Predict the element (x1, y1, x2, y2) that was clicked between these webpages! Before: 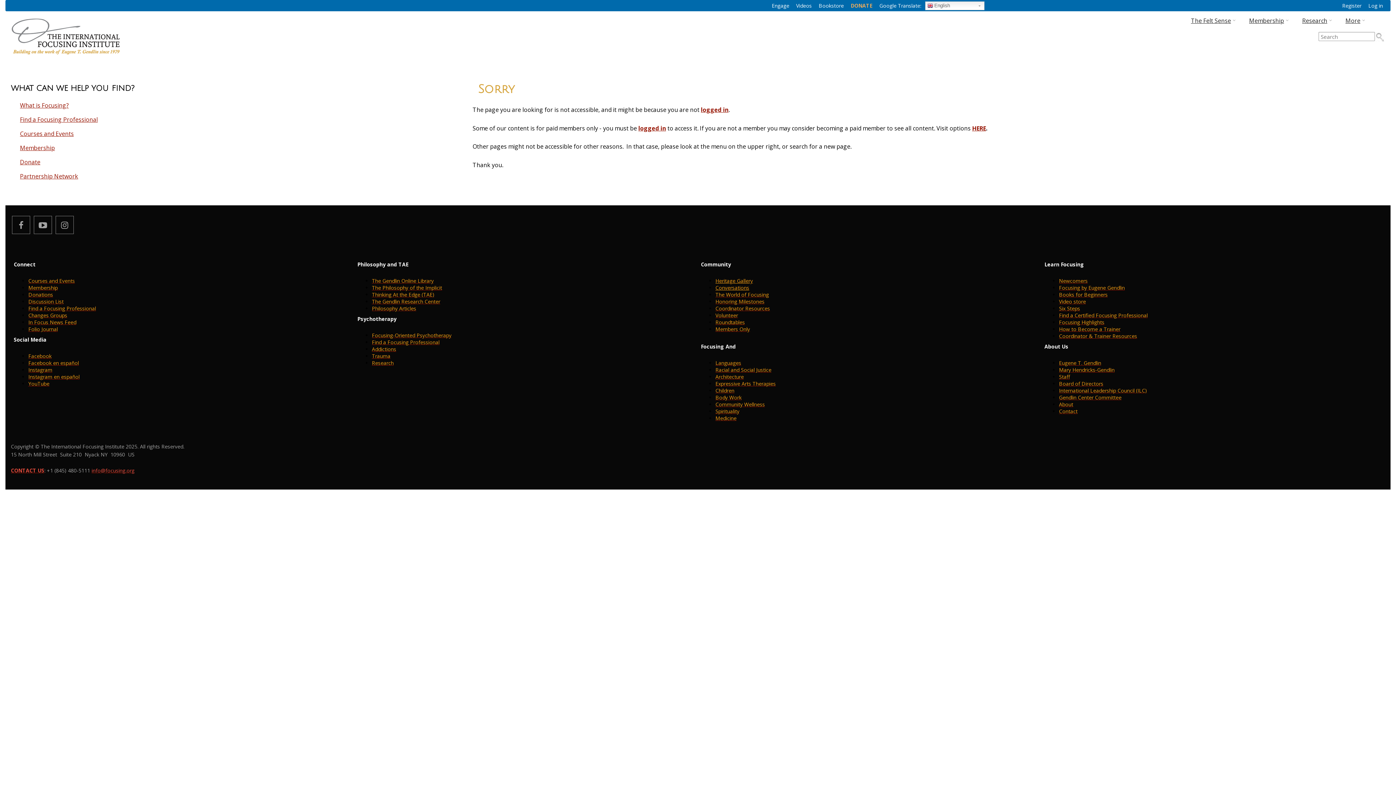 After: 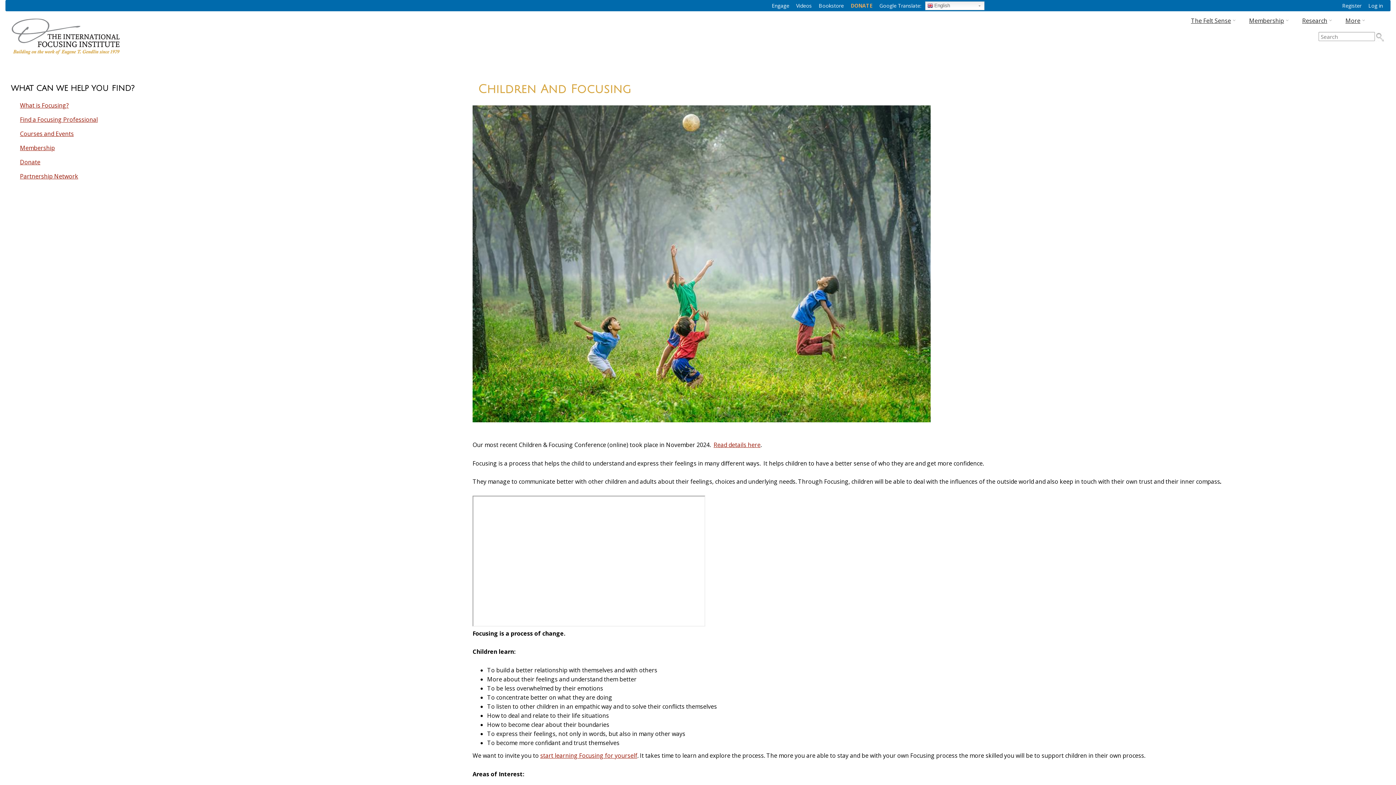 Action: label: Children bbox: (715, 387, 734, 394)